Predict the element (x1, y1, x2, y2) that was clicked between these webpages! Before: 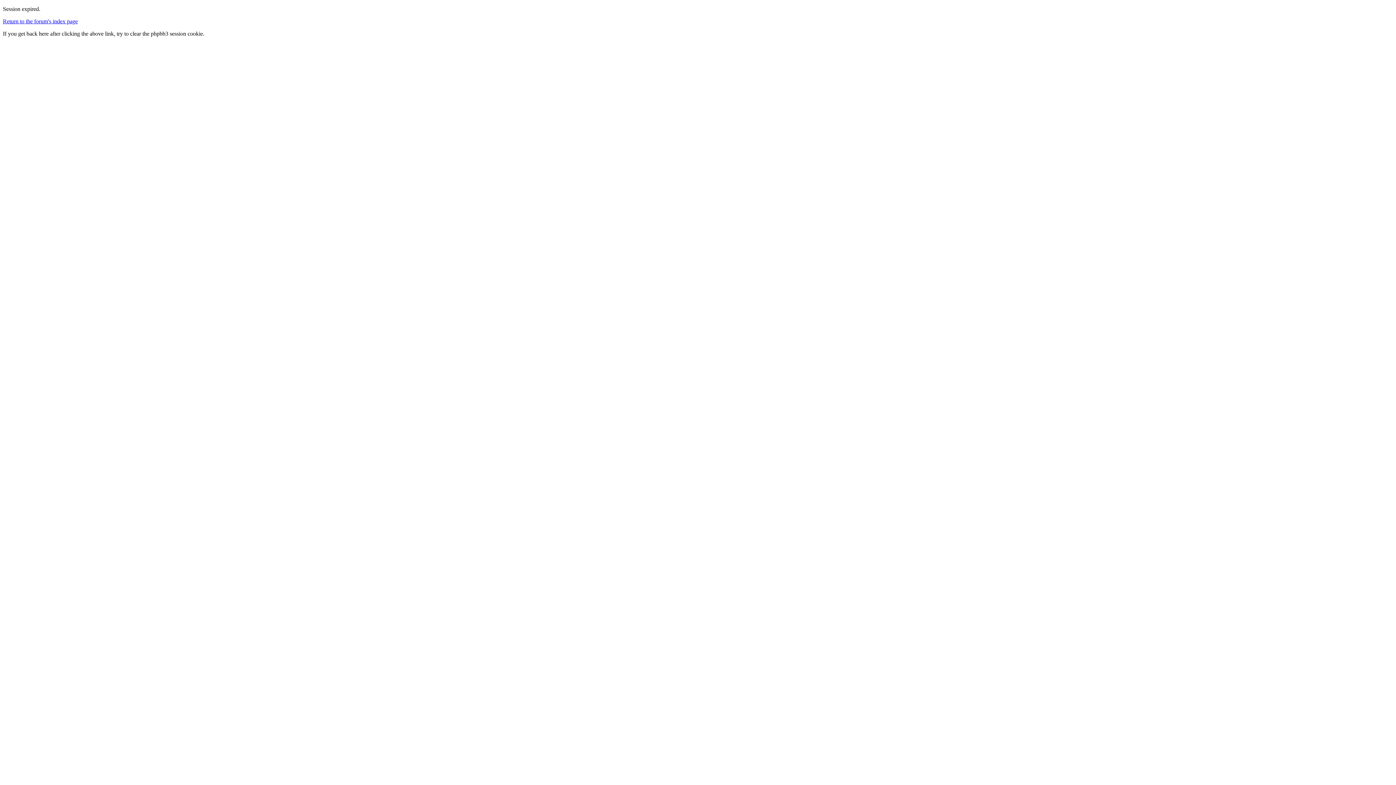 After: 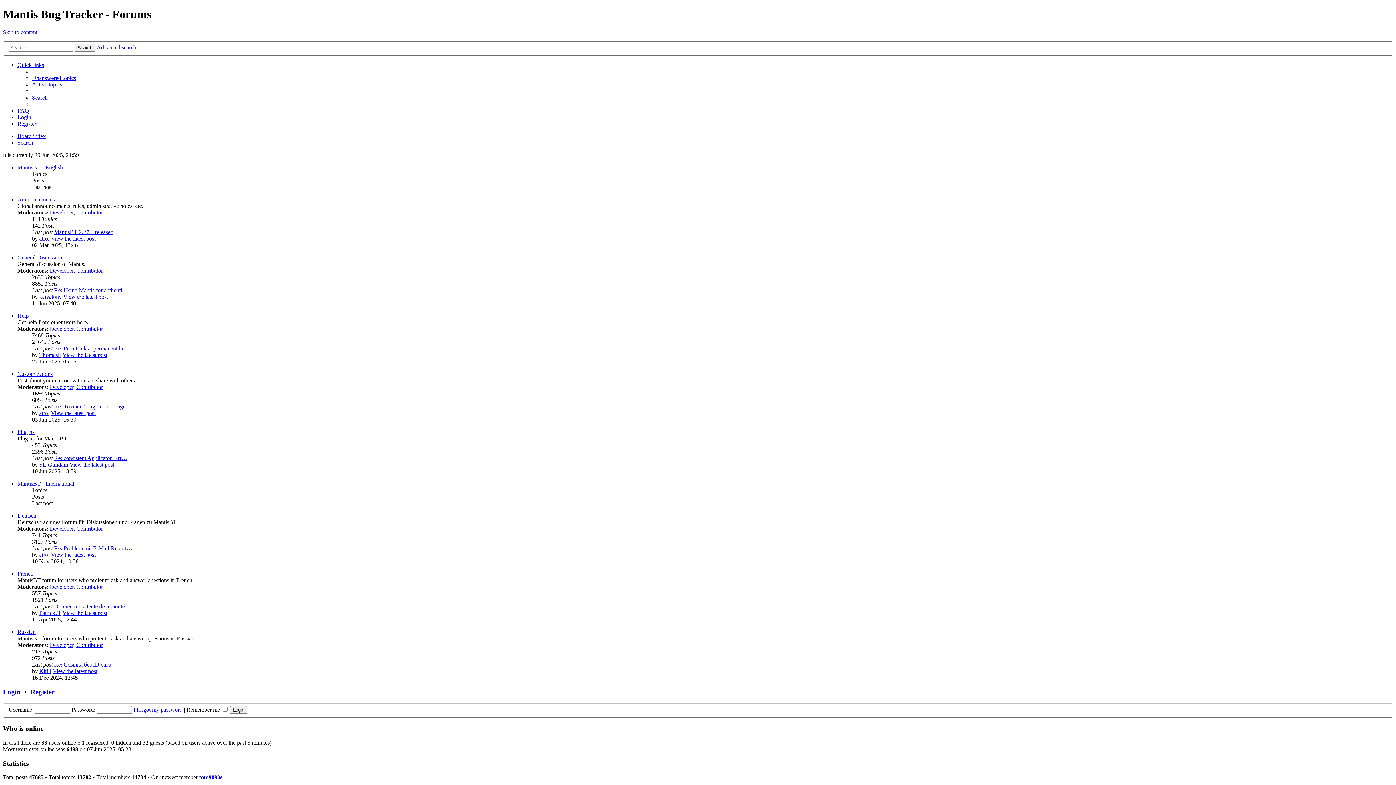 Action: label: Return to the forum's index page bbox: (2, 18, 77, 24)